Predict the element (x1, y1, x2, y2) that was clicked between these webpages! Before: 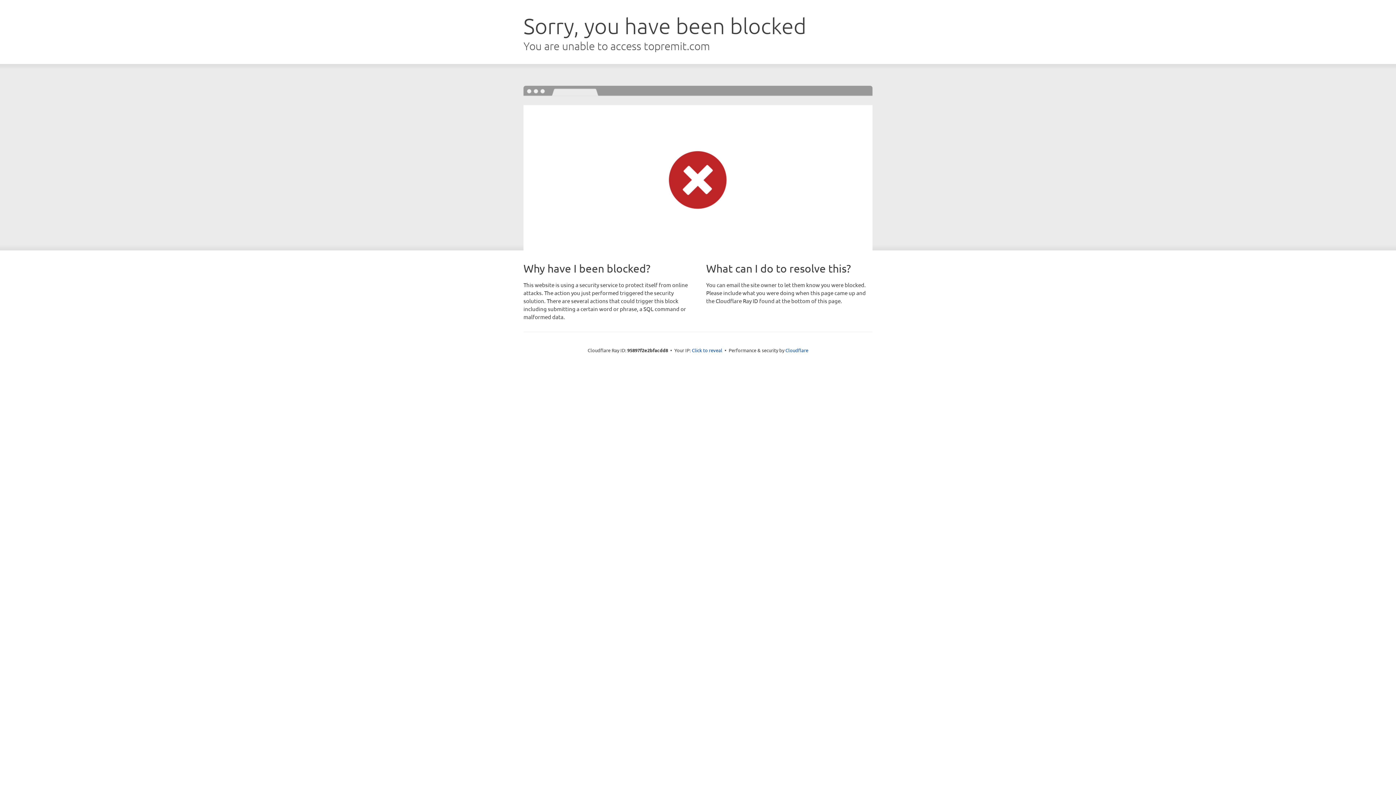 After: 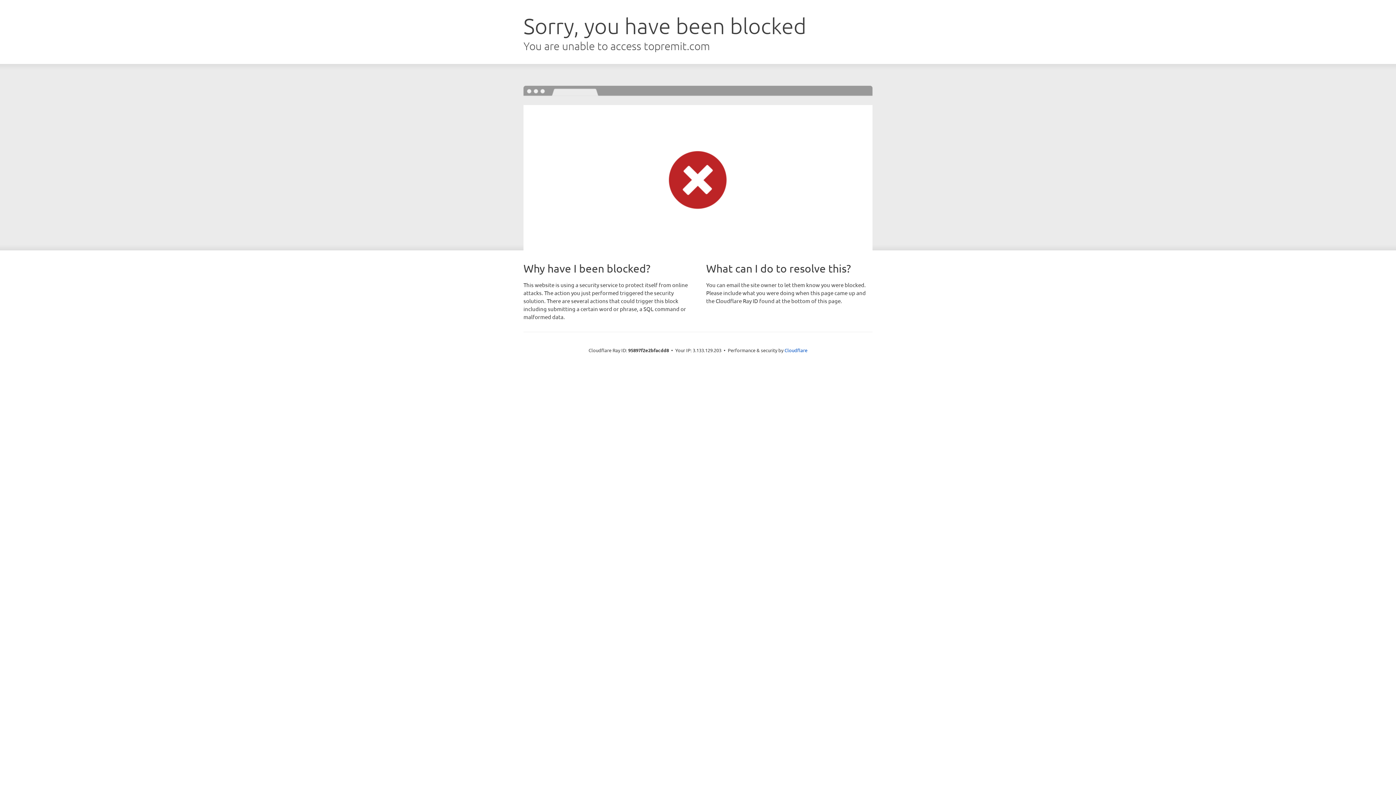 Action: bbox: (692, 346, 722, 353) label: Click to reveal